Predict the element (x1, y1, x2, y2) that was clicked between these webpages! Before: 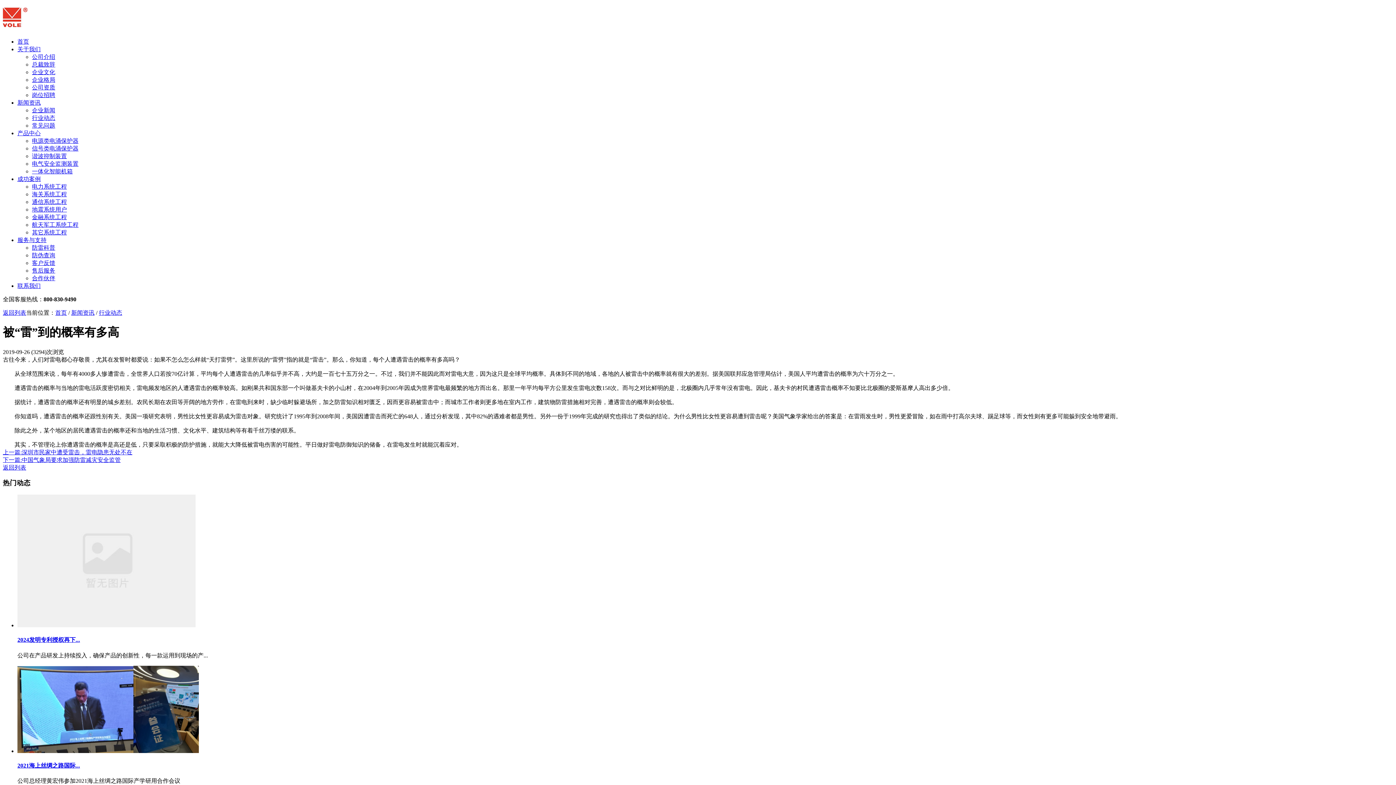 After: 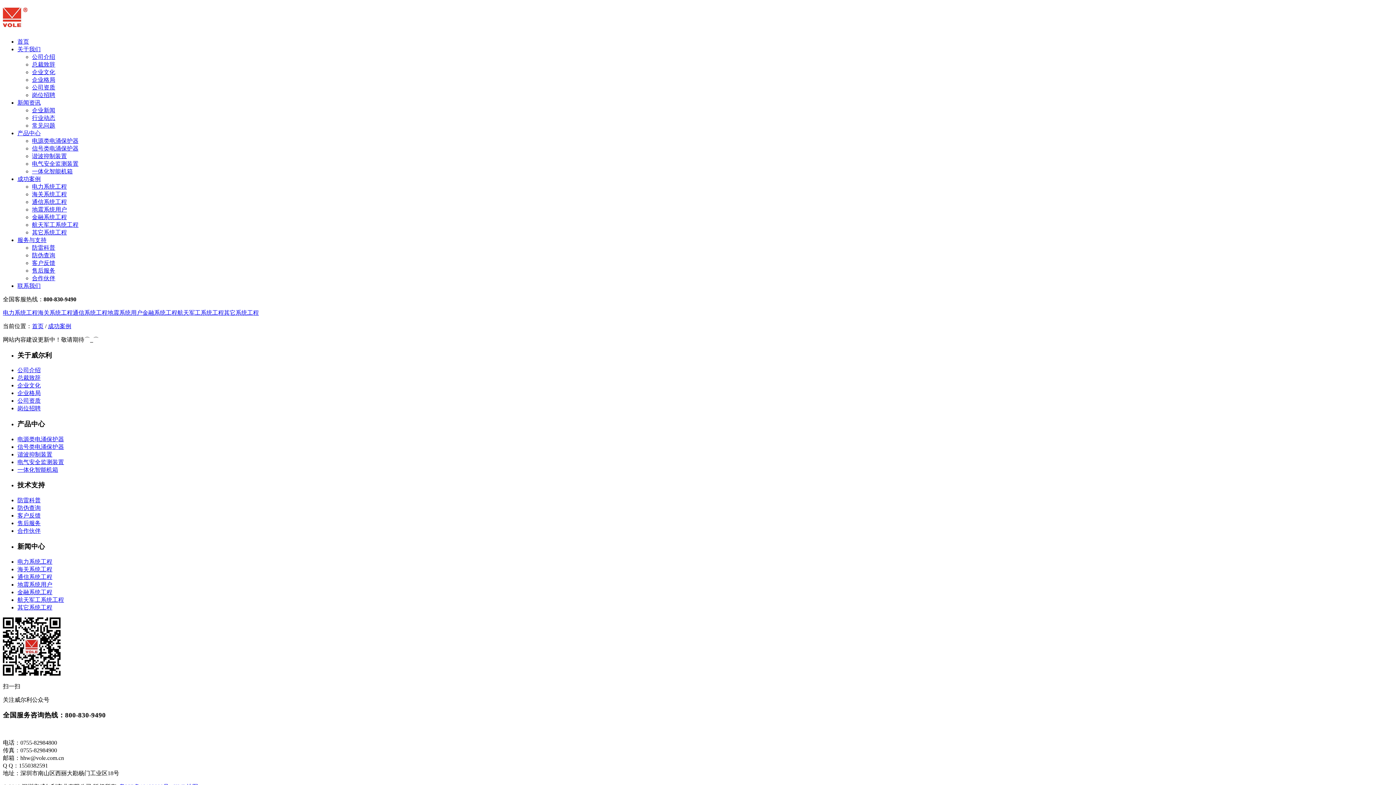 Action: bbox: (17, 175, 40, 182) label: 成功案例